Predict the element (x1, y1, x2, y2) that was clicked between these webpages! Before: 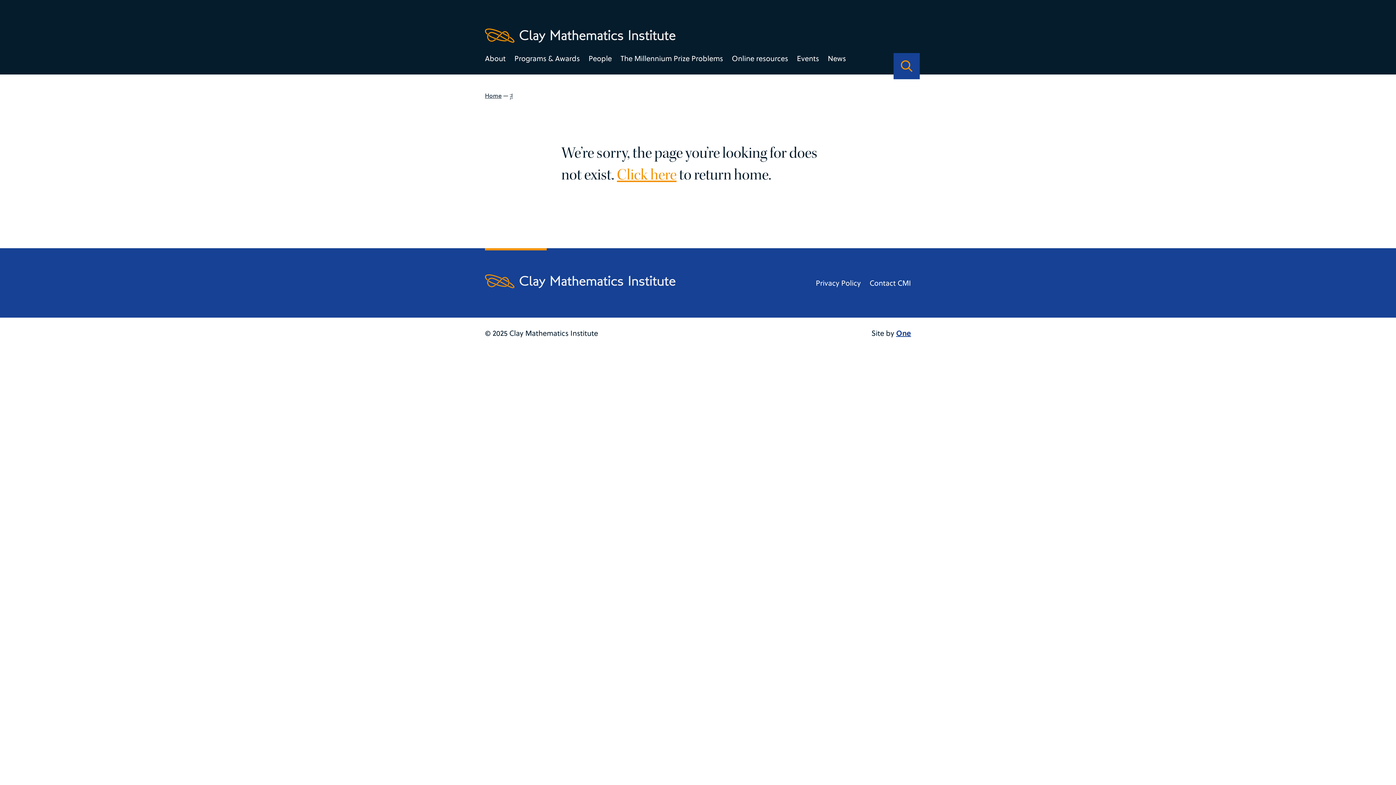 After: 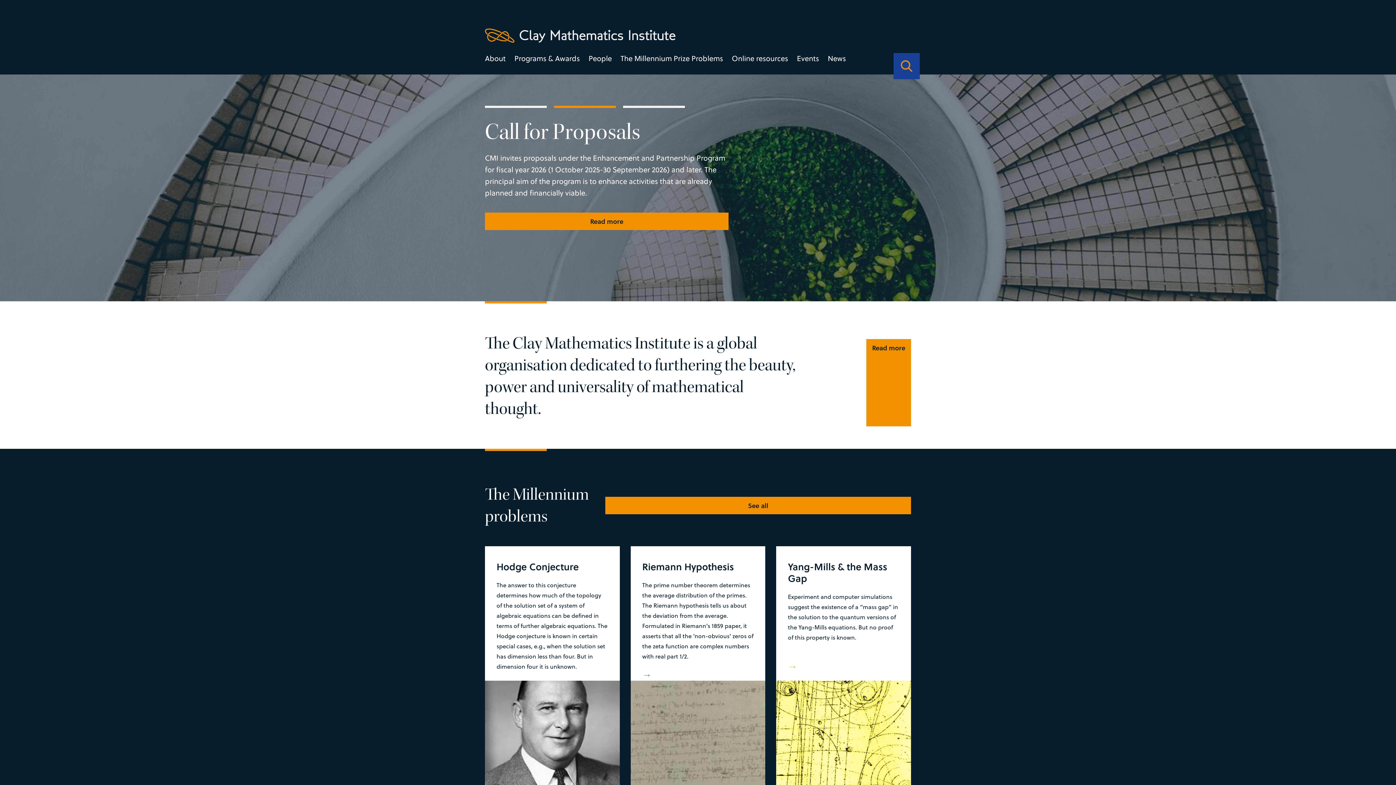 Action: bbox: (485, 91, 501, 99) label: Home